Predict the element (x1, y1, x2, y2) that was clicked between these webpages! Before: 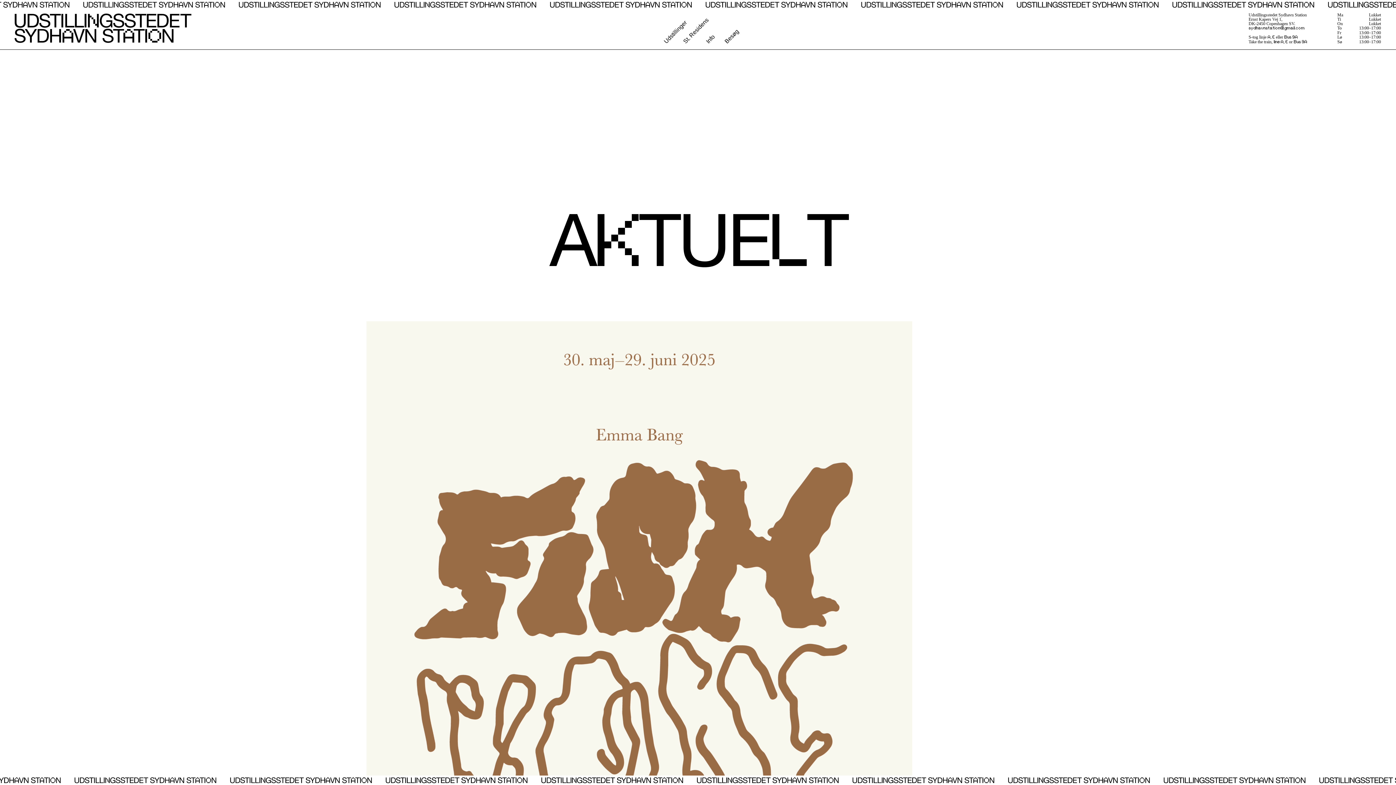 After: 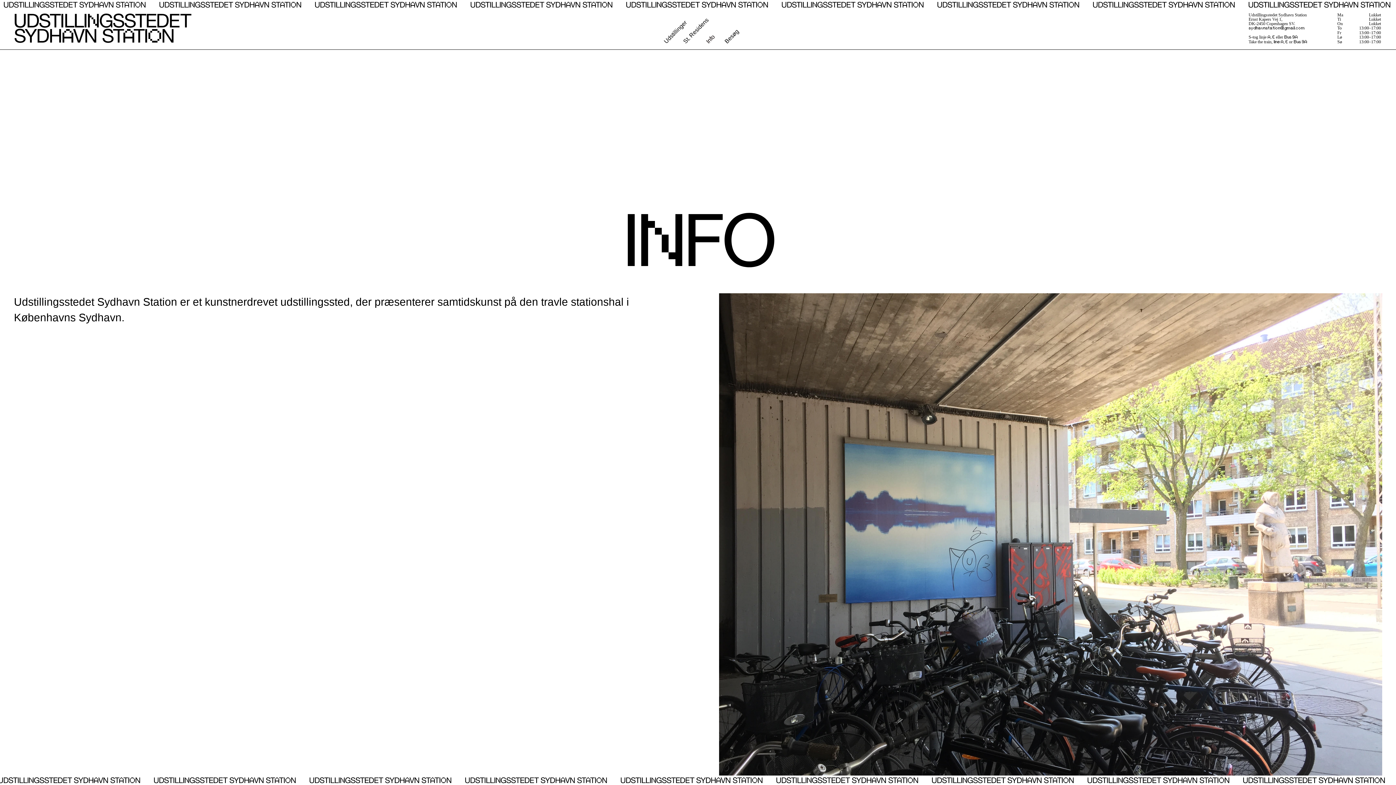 Action: bbox: (701, 32, 712, 44) label: Info